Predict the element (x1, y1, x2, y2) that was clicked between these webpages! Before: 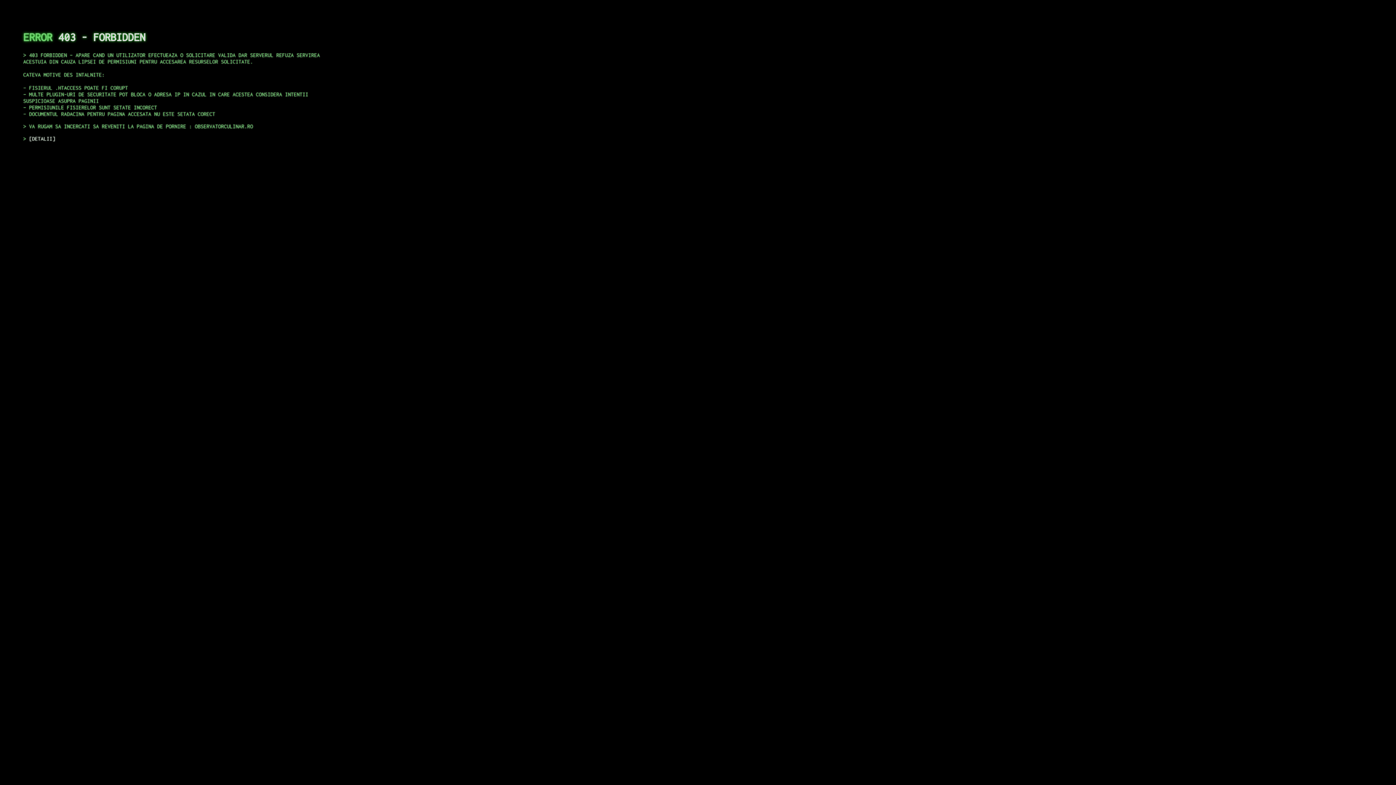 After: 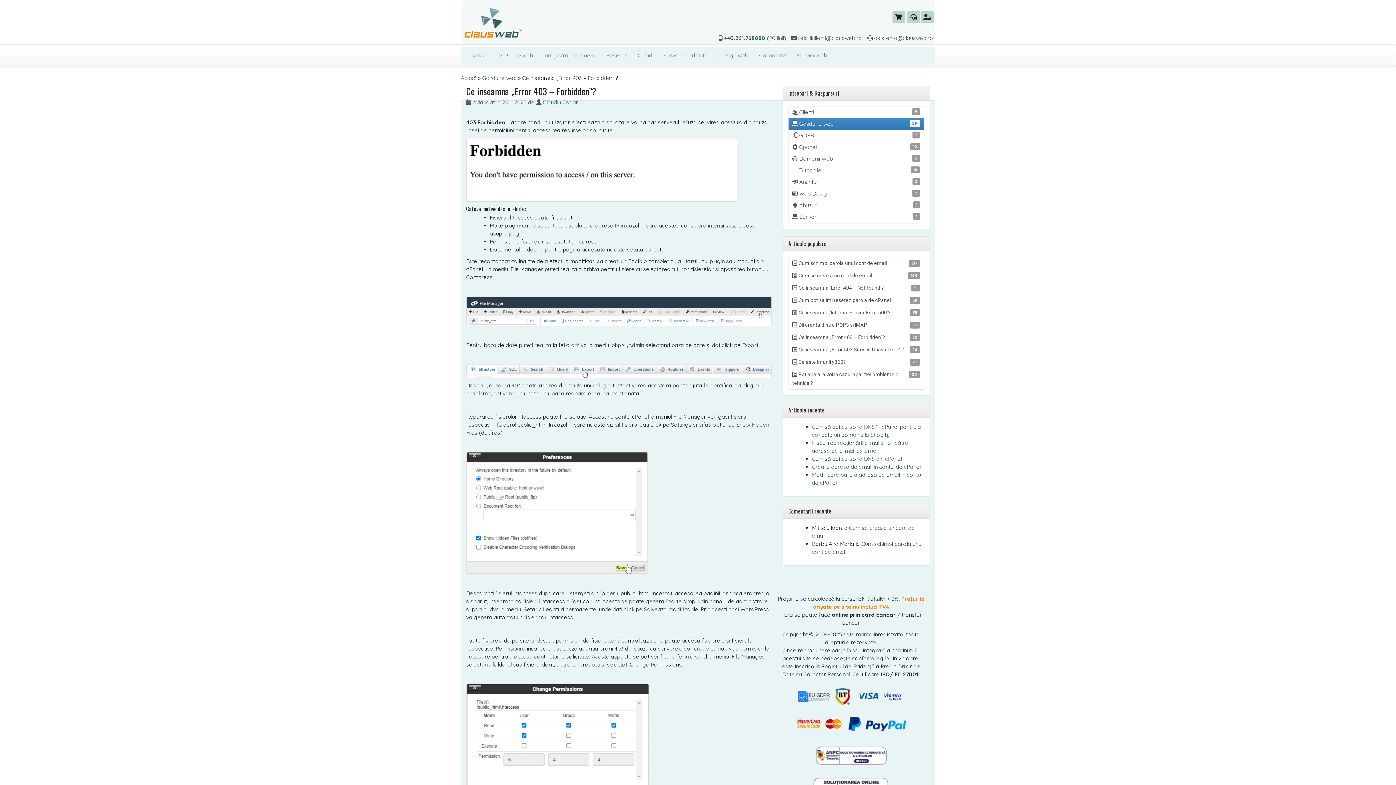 Action: bbox: (29, 135, 55, 141) label: DETALII